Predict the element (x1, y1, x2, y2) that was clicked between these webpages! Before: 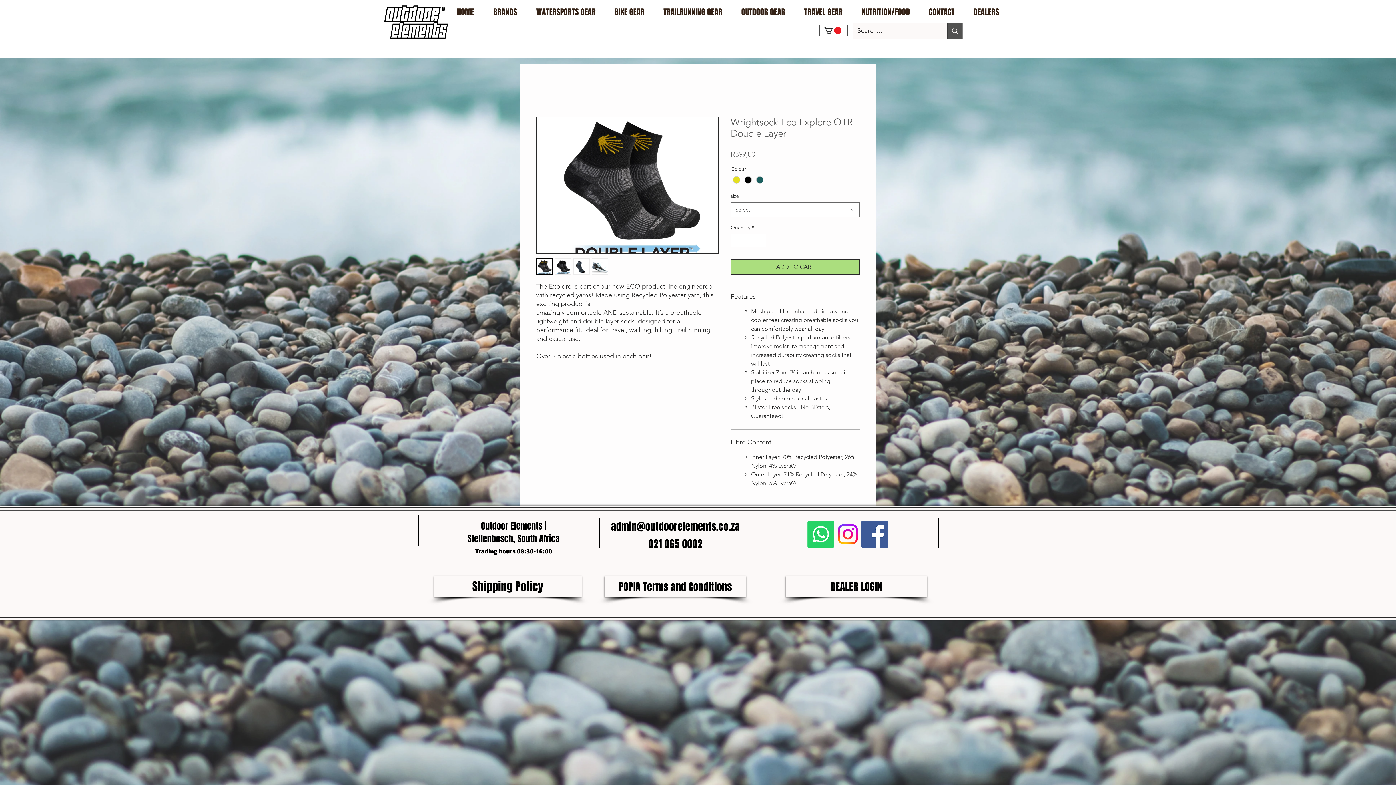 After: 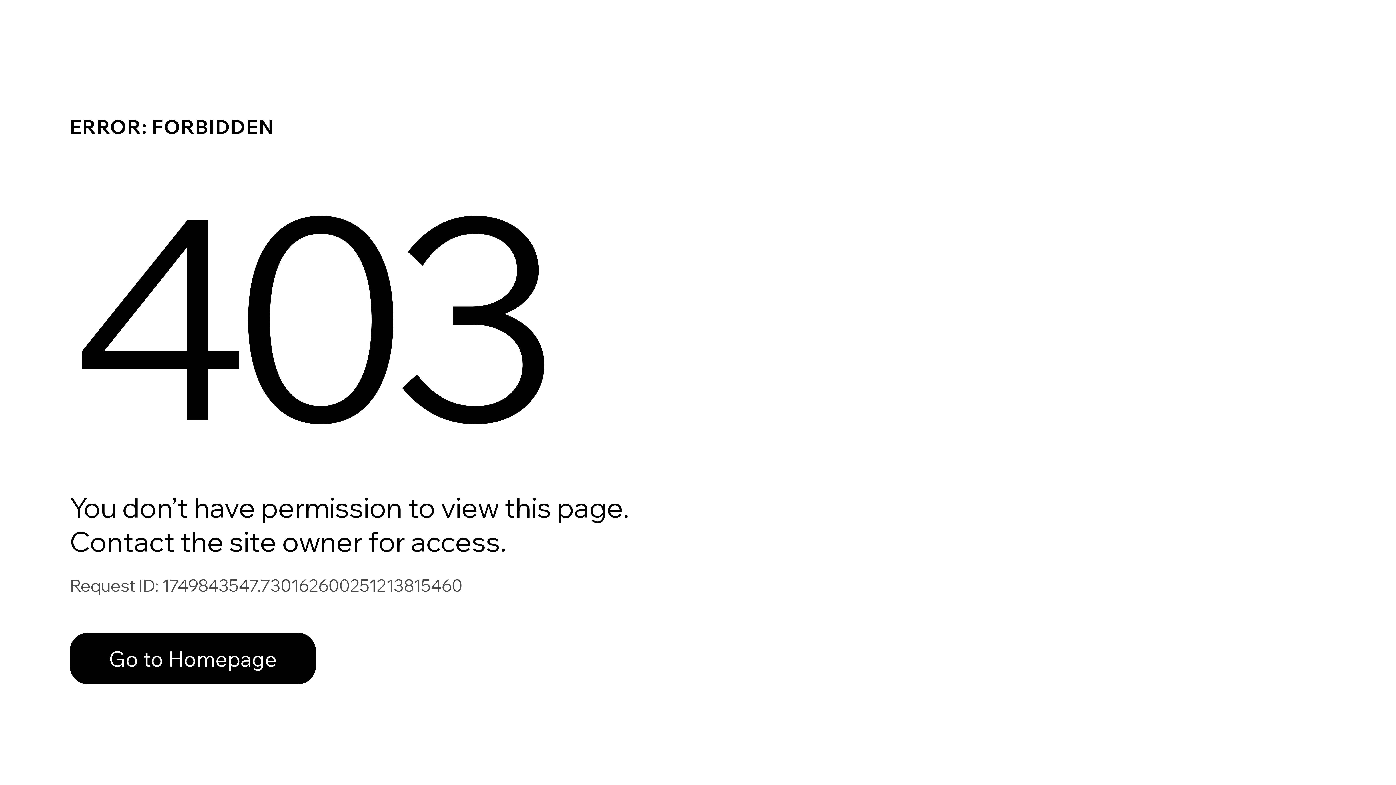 Action: label: DEALER LOGIN bbox: (785, 576, 927, 597)